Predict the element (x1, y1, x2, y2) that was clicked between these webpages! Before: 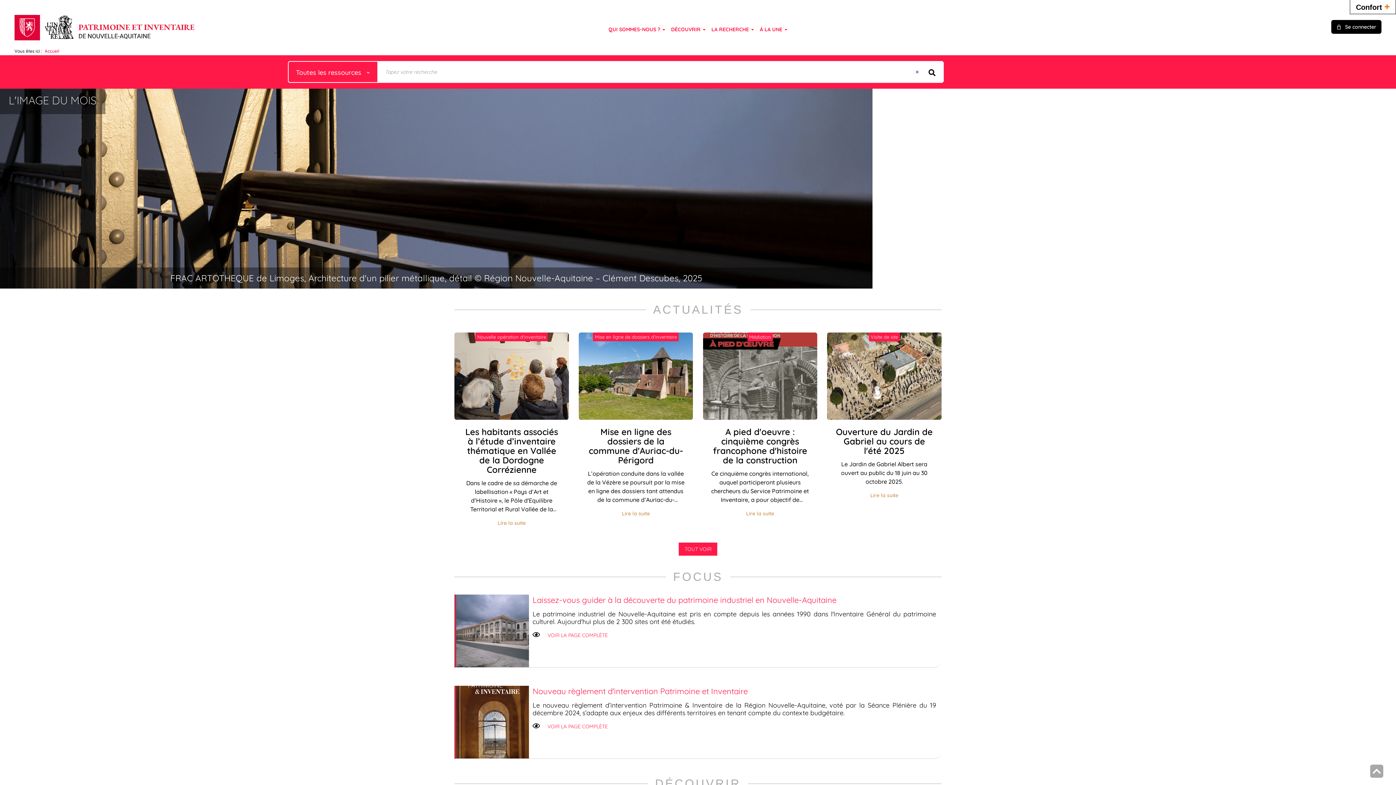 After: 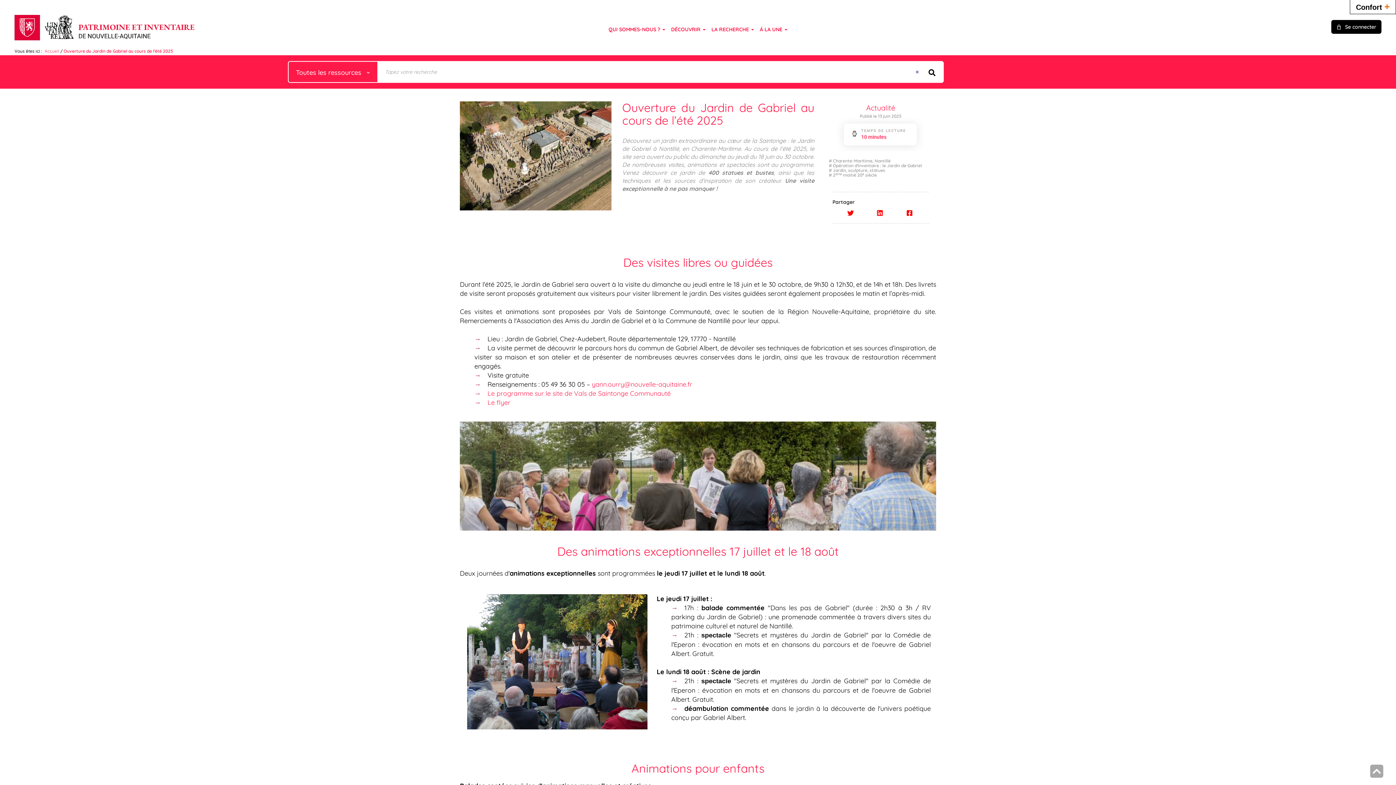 Action: bbox: (827, 371, 941, 379)